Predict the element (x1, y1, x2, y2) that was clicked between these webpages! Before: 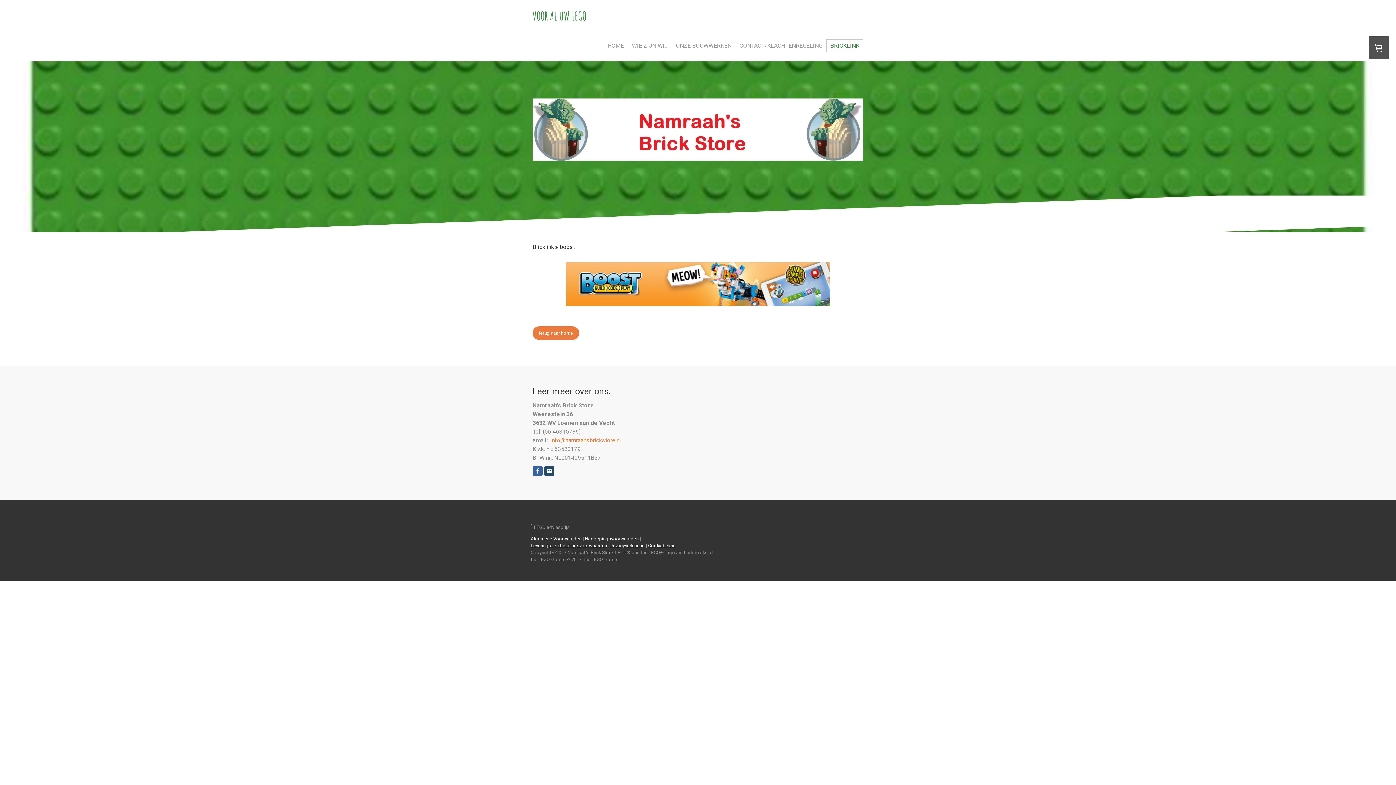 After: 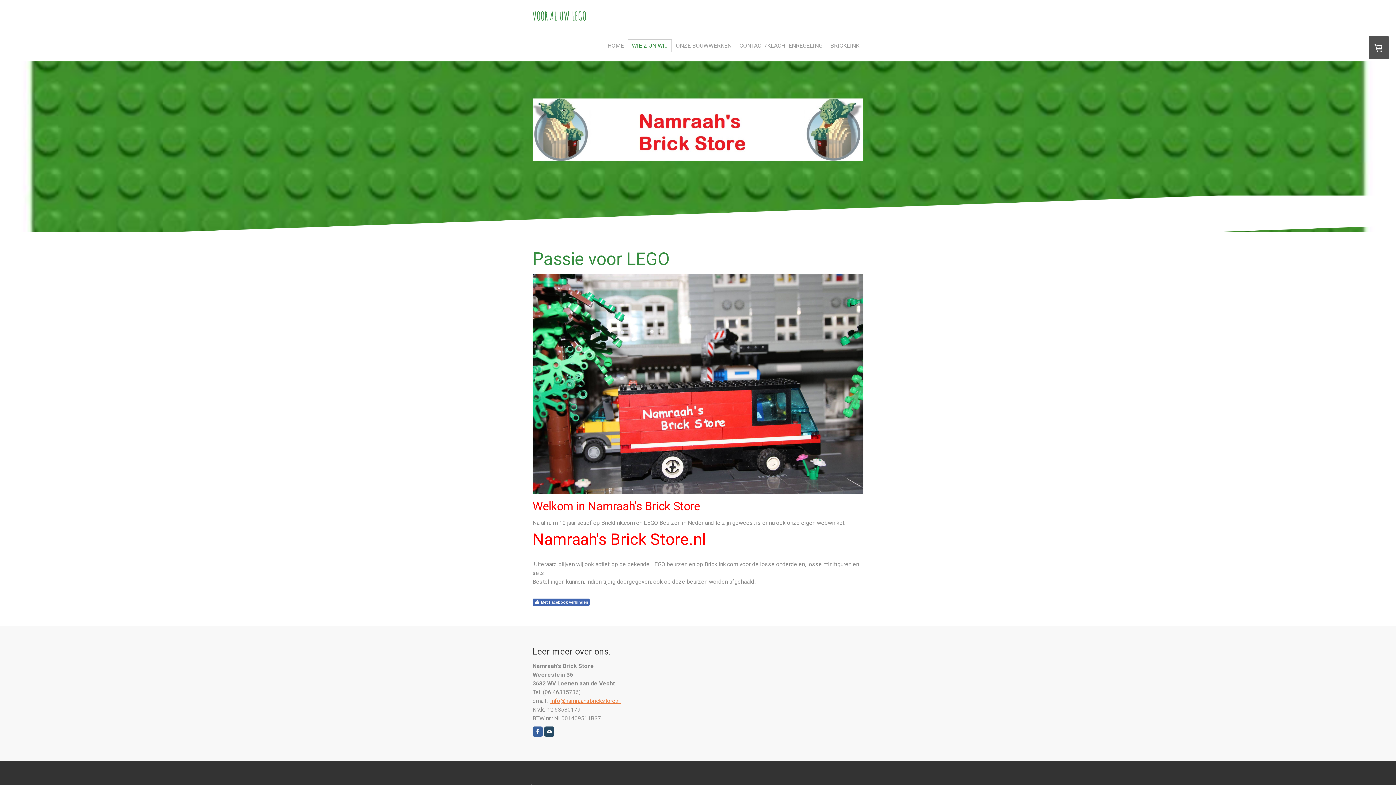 Action: bbox: (628, 39, 672, 52) label: WIE ZIJN WIJ